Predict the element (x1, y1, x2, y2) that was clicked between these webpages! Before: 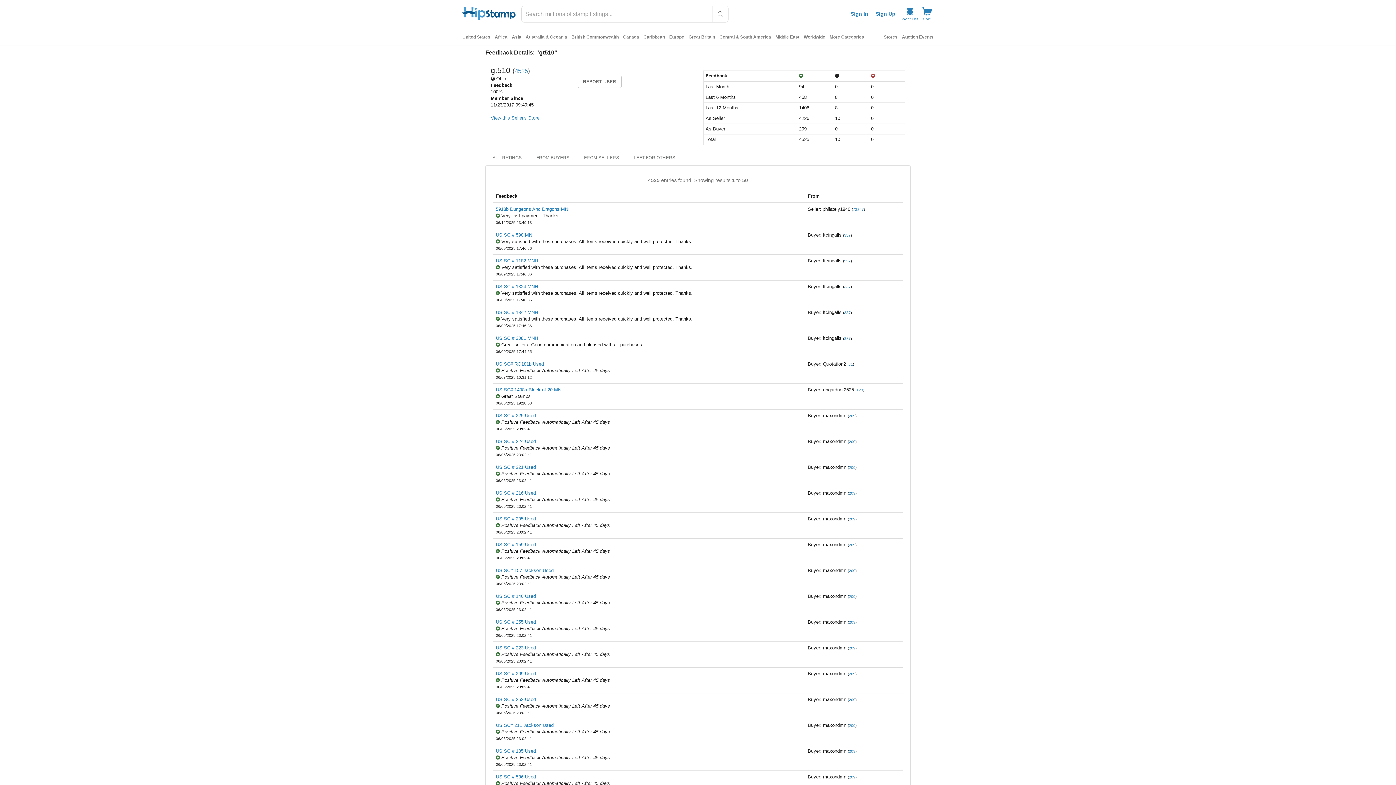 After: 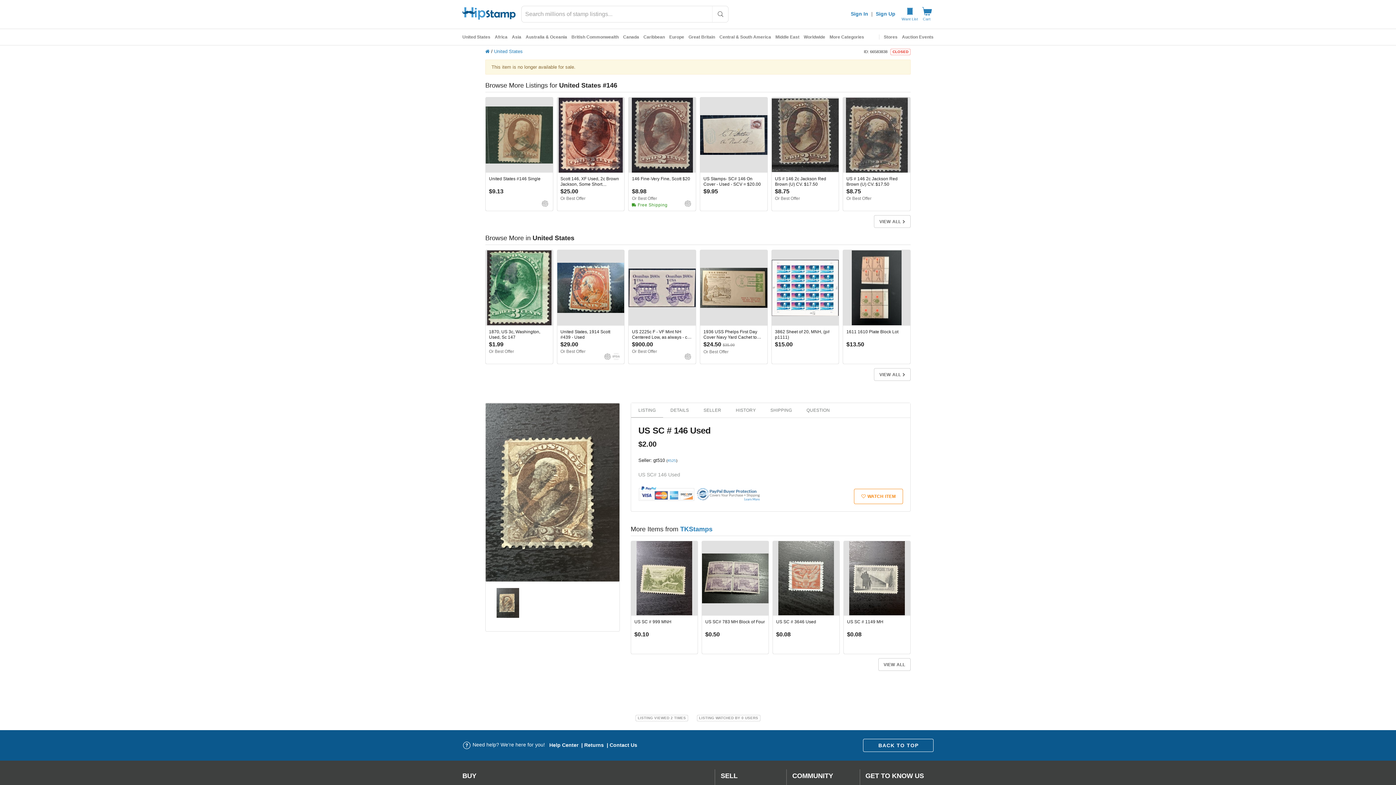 Action: bbox: (496, 593, 536, 600) label: US SC # 146 Used